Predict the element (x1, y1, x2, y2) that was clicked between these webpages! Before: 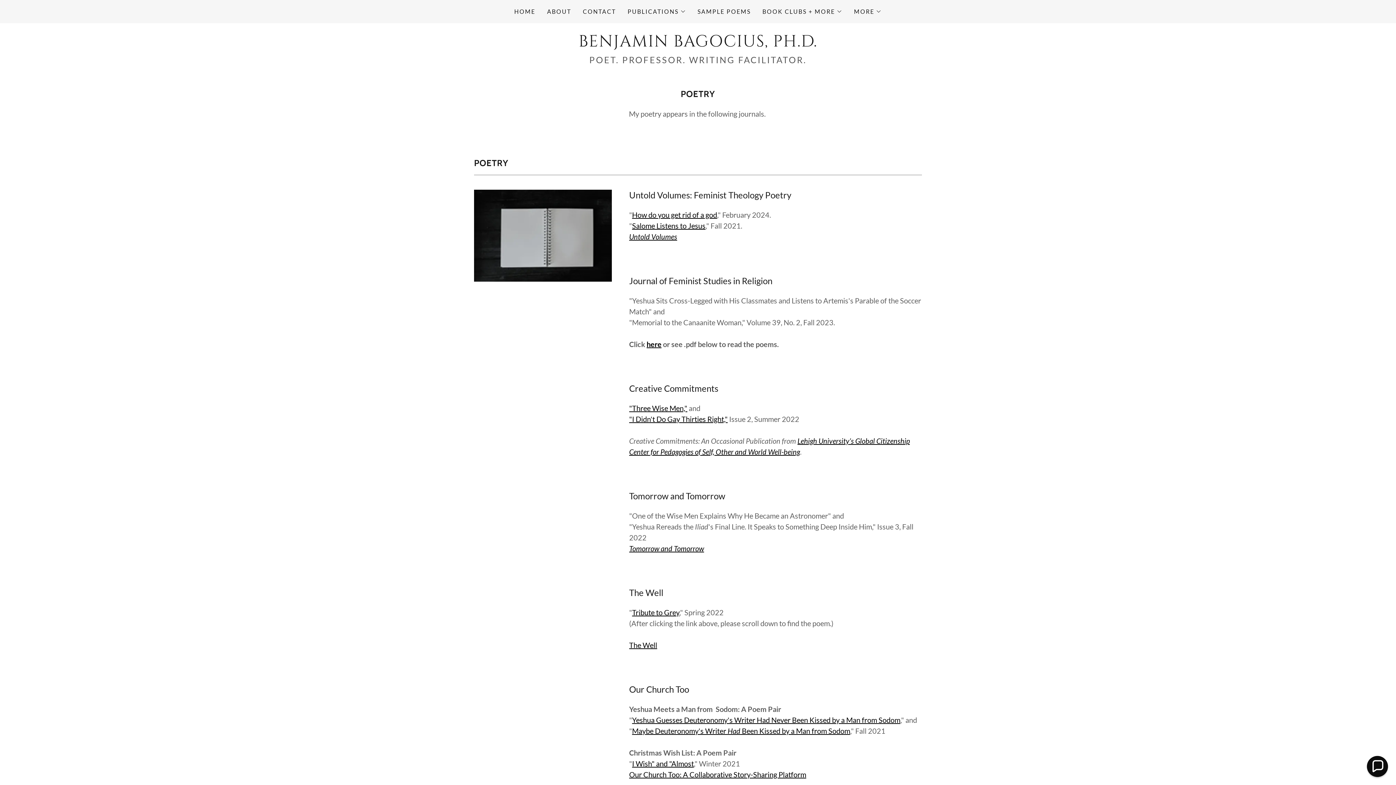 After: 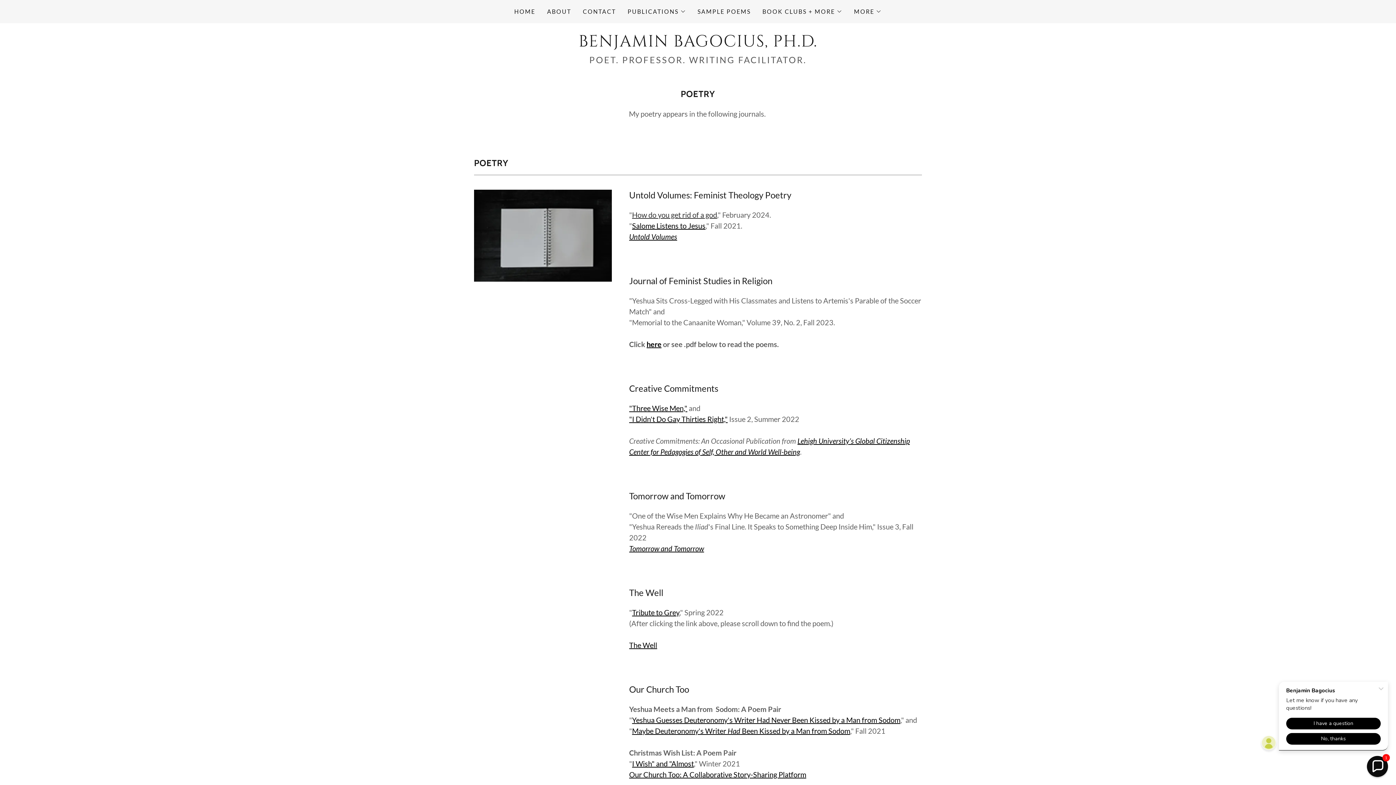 Action: bbox: (632, 210, 717, 219) label: How do you get rid of a god